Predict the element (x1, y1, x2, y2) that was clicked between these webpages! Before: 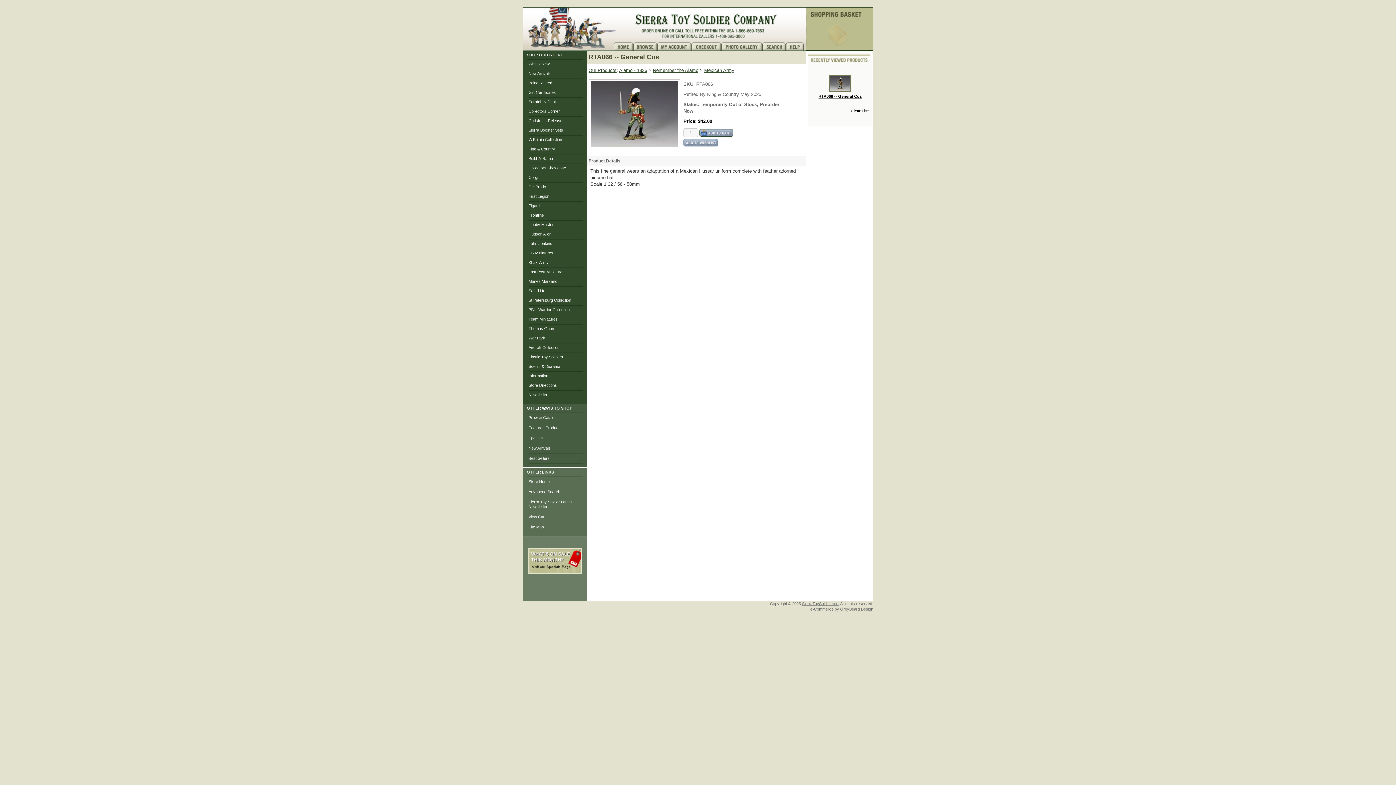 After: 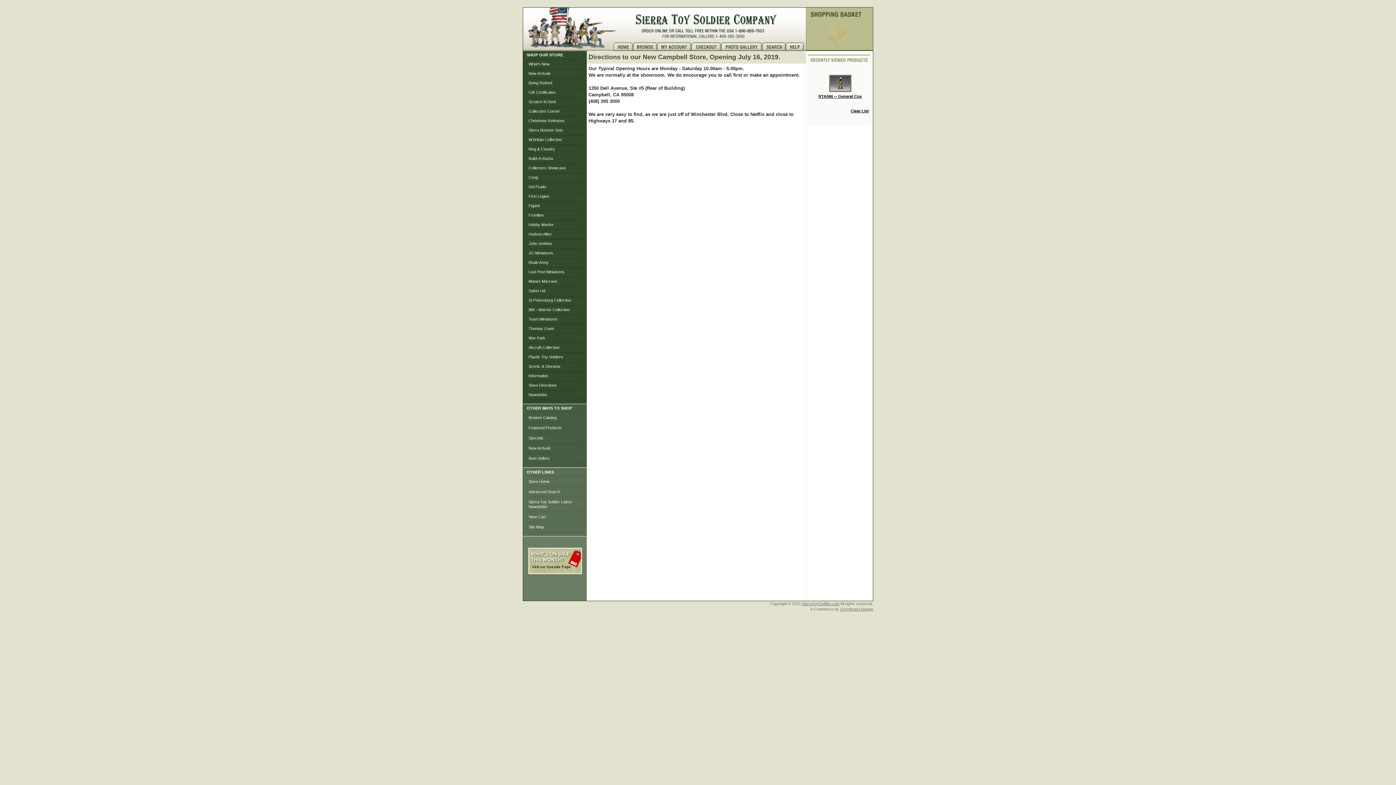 Action: bbox: (528, 383, 557, 387) label: Store Directions